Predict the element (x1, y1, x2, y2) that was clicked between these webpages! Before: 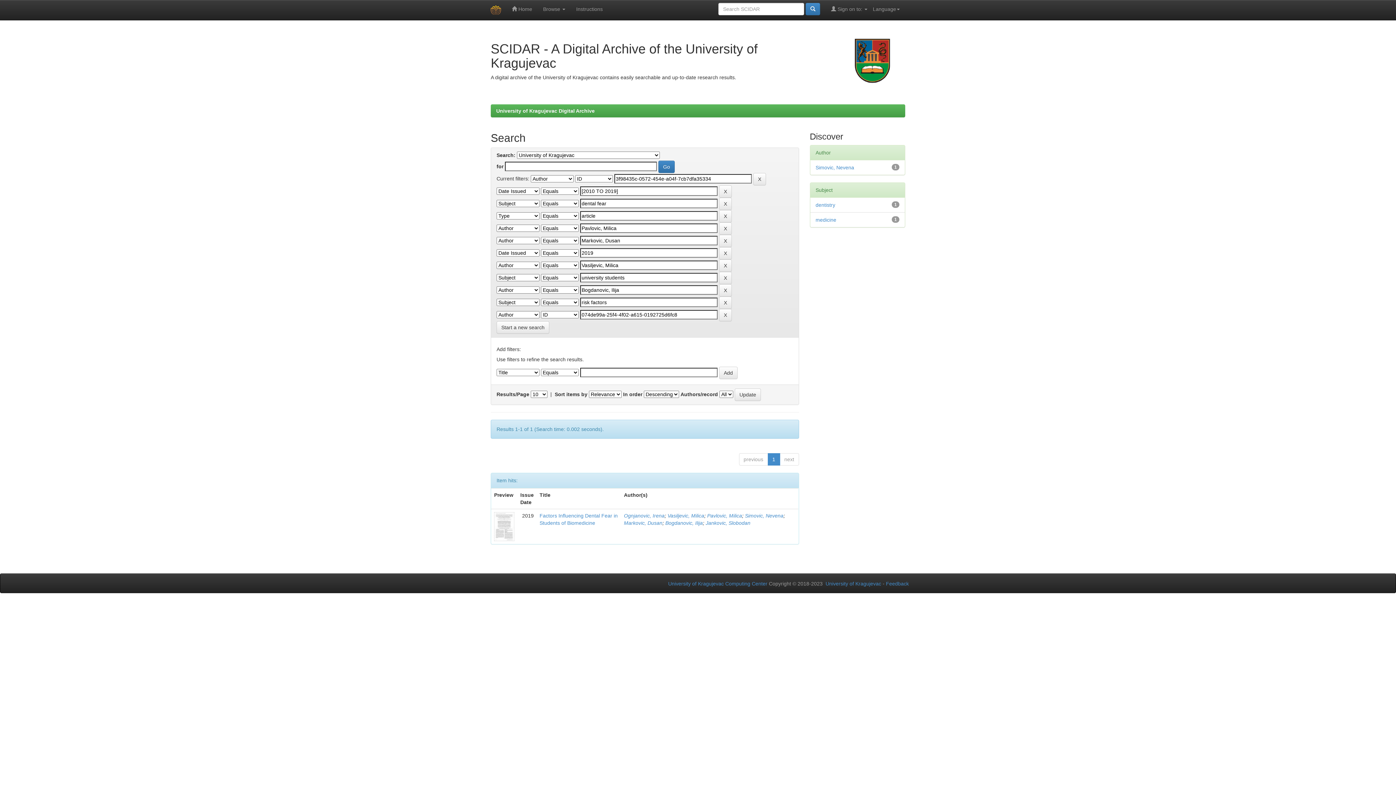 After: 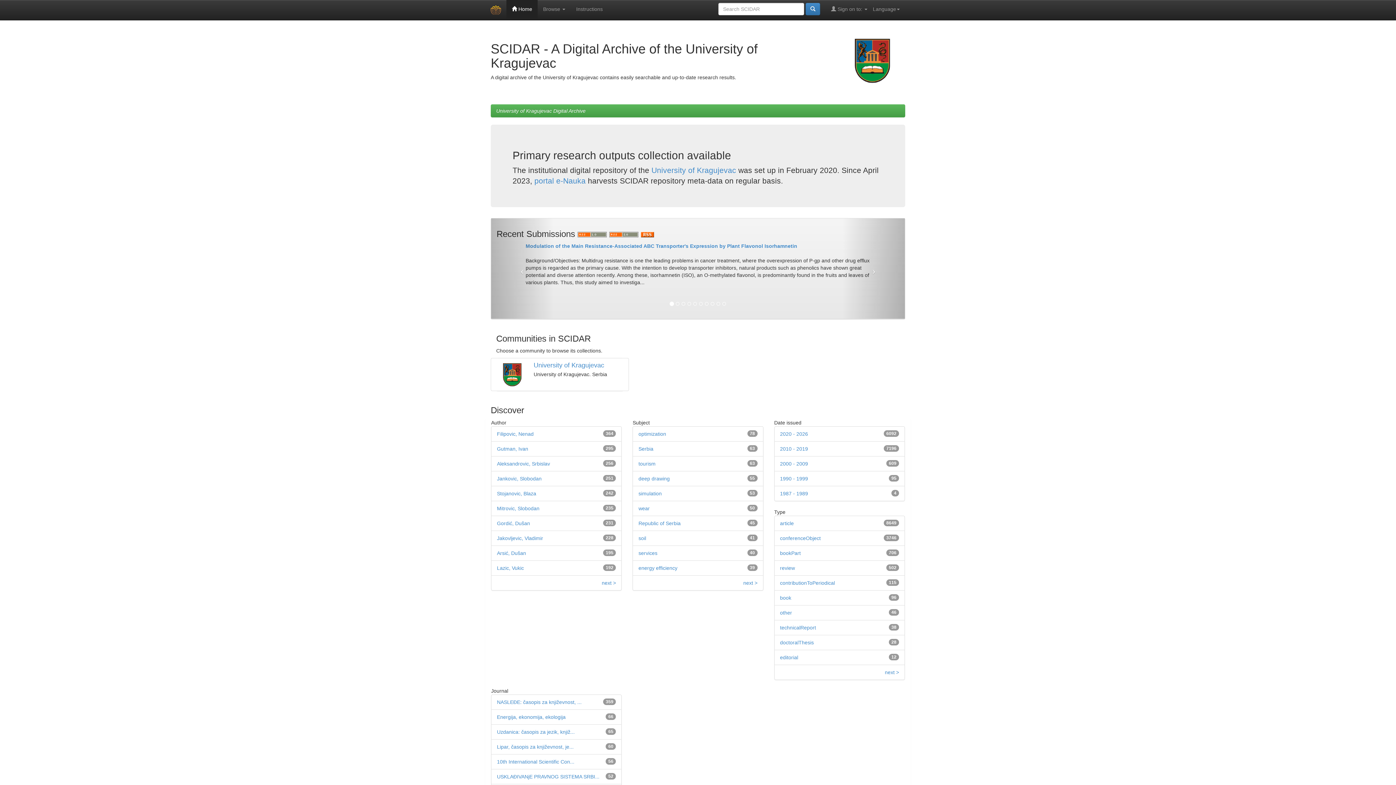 Action: label:  Home bbox: (506, 0, 537, 18)